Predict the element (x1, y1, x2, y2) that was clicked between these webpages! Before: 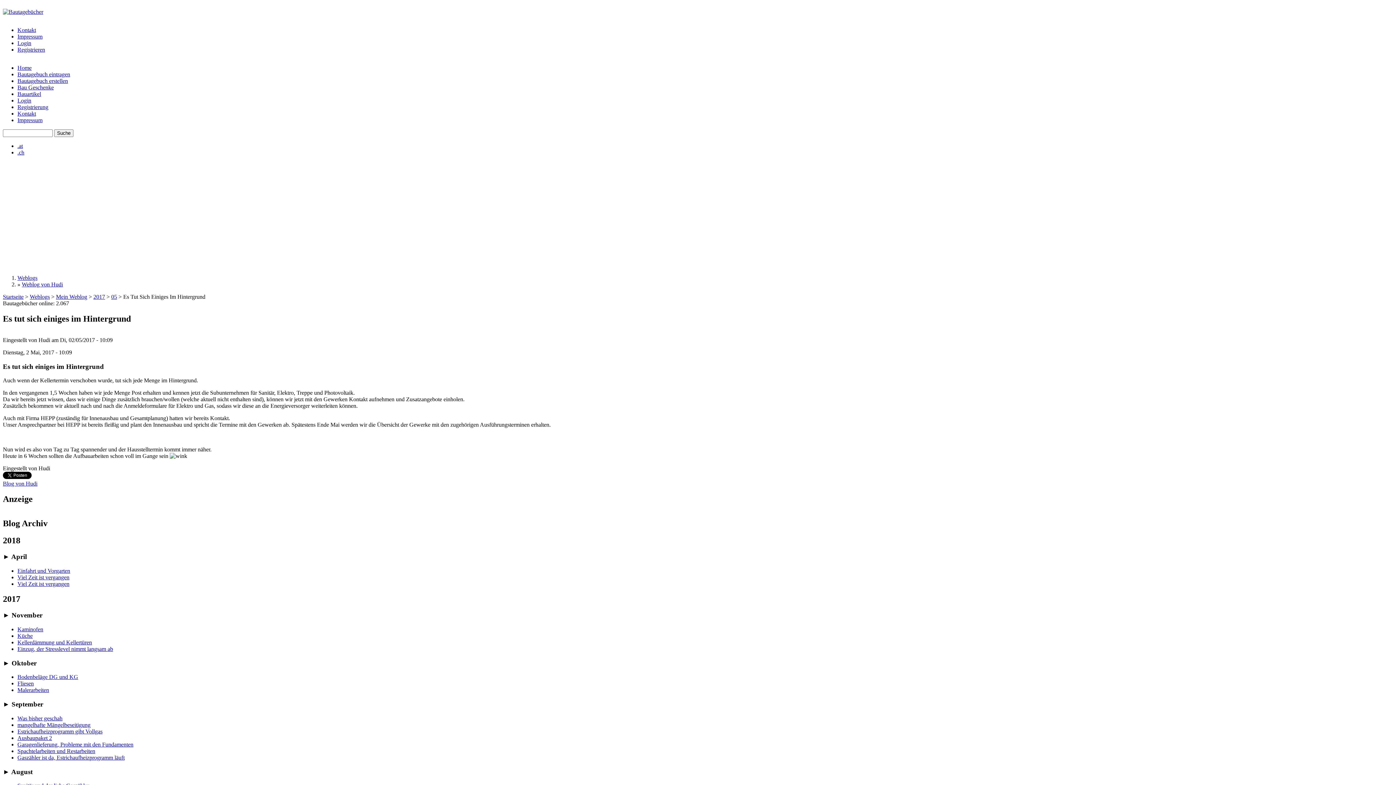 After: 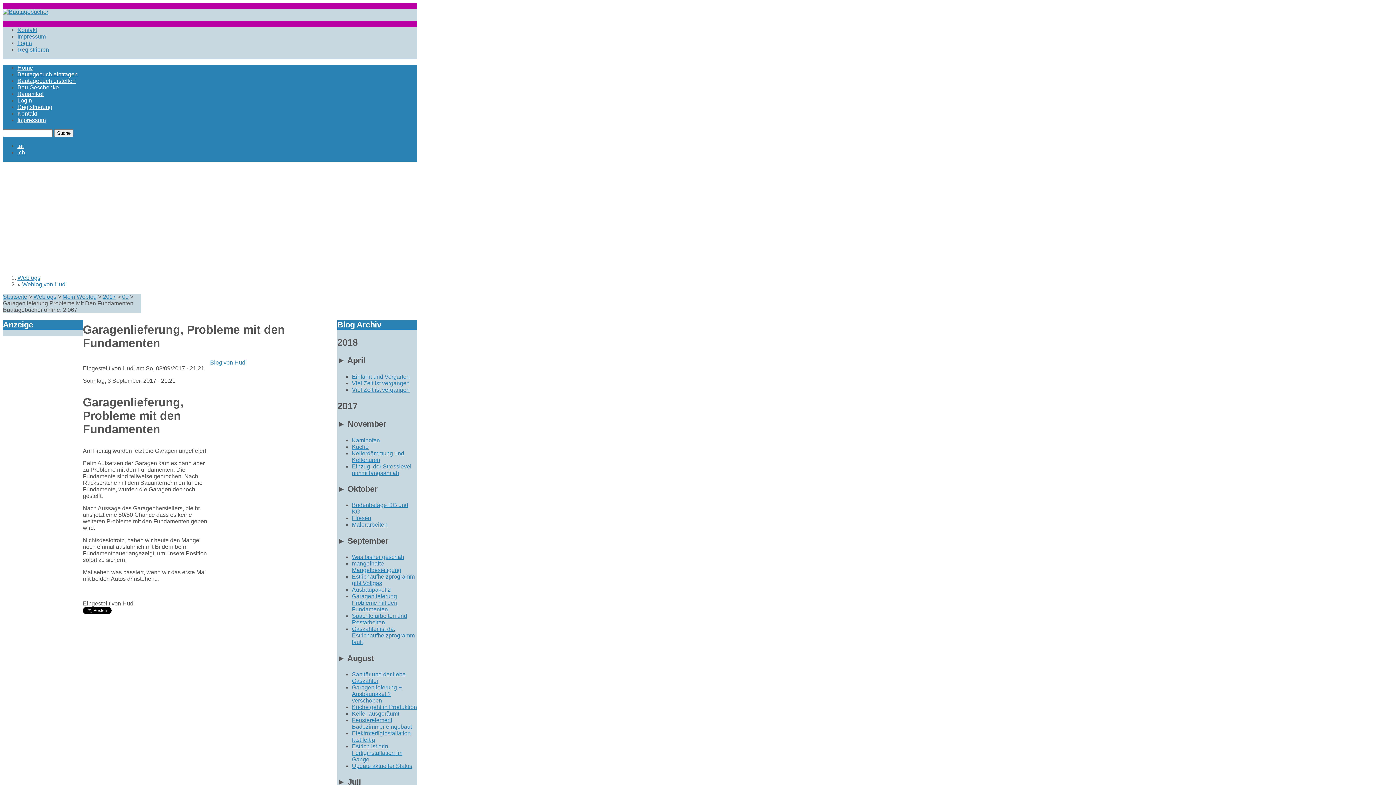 Action: bbox: (17, 741, 133, 747) label: Garagenlieferung, Probleme mit den Fundamenten